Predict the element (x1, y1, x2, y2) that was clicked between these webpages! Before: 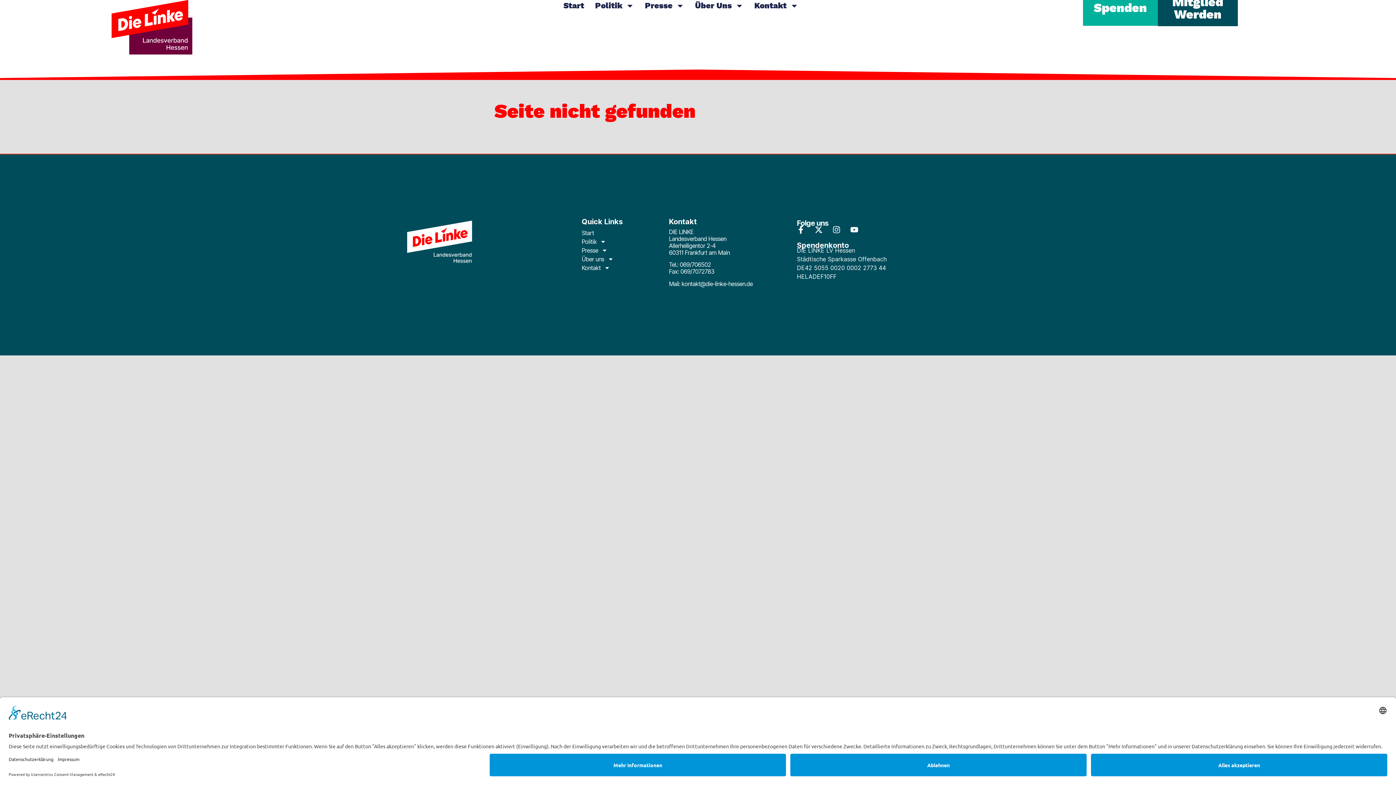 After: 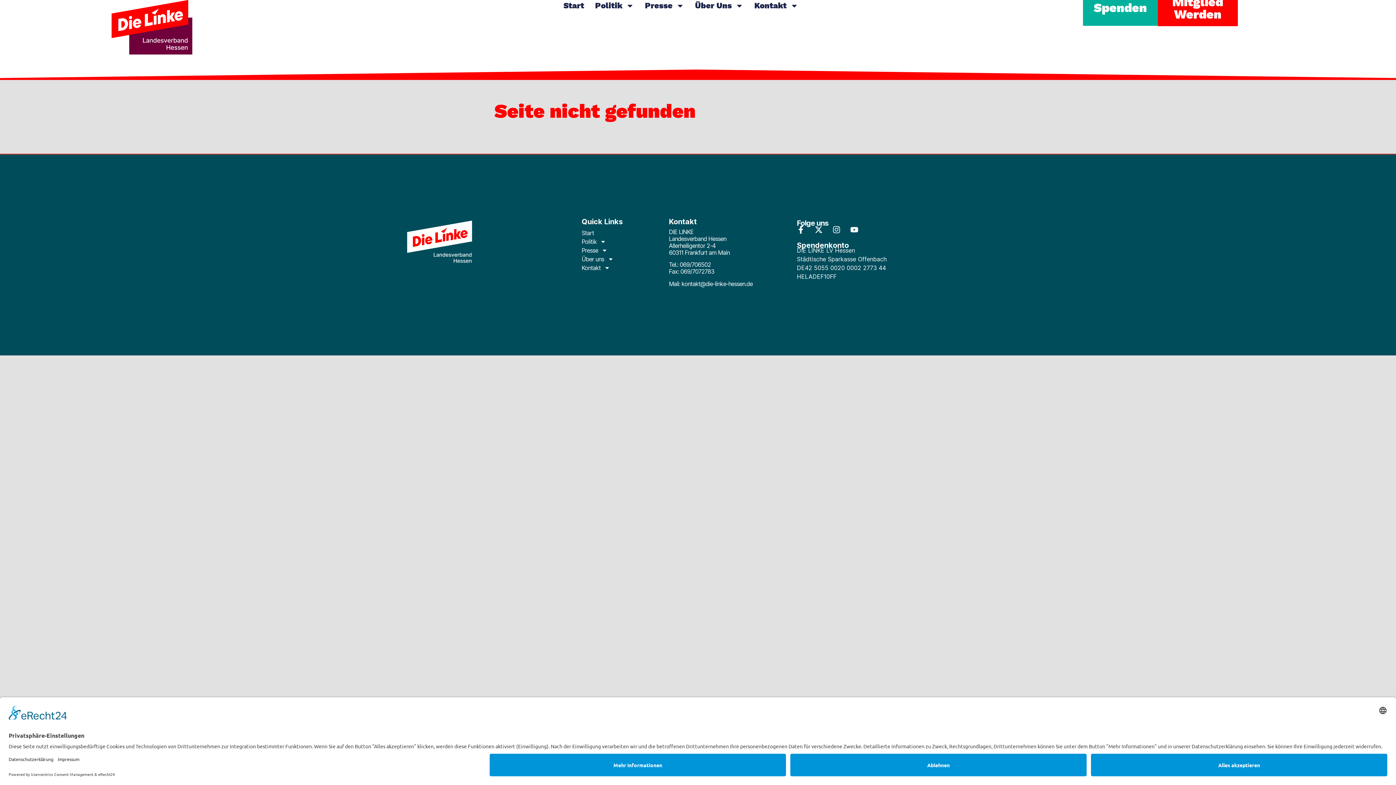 Action: bbox: (1158, -10, 1238, 26) label: Mitglied Werden